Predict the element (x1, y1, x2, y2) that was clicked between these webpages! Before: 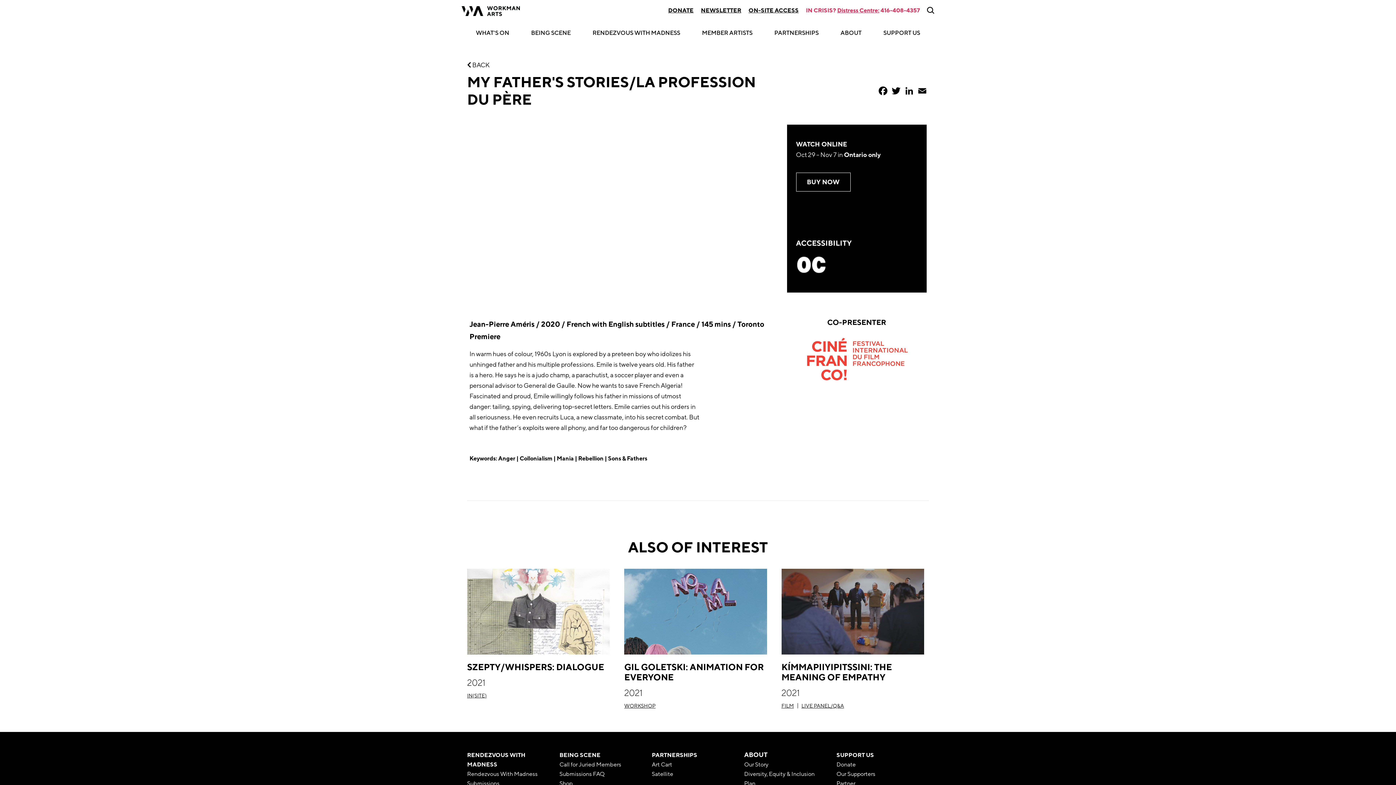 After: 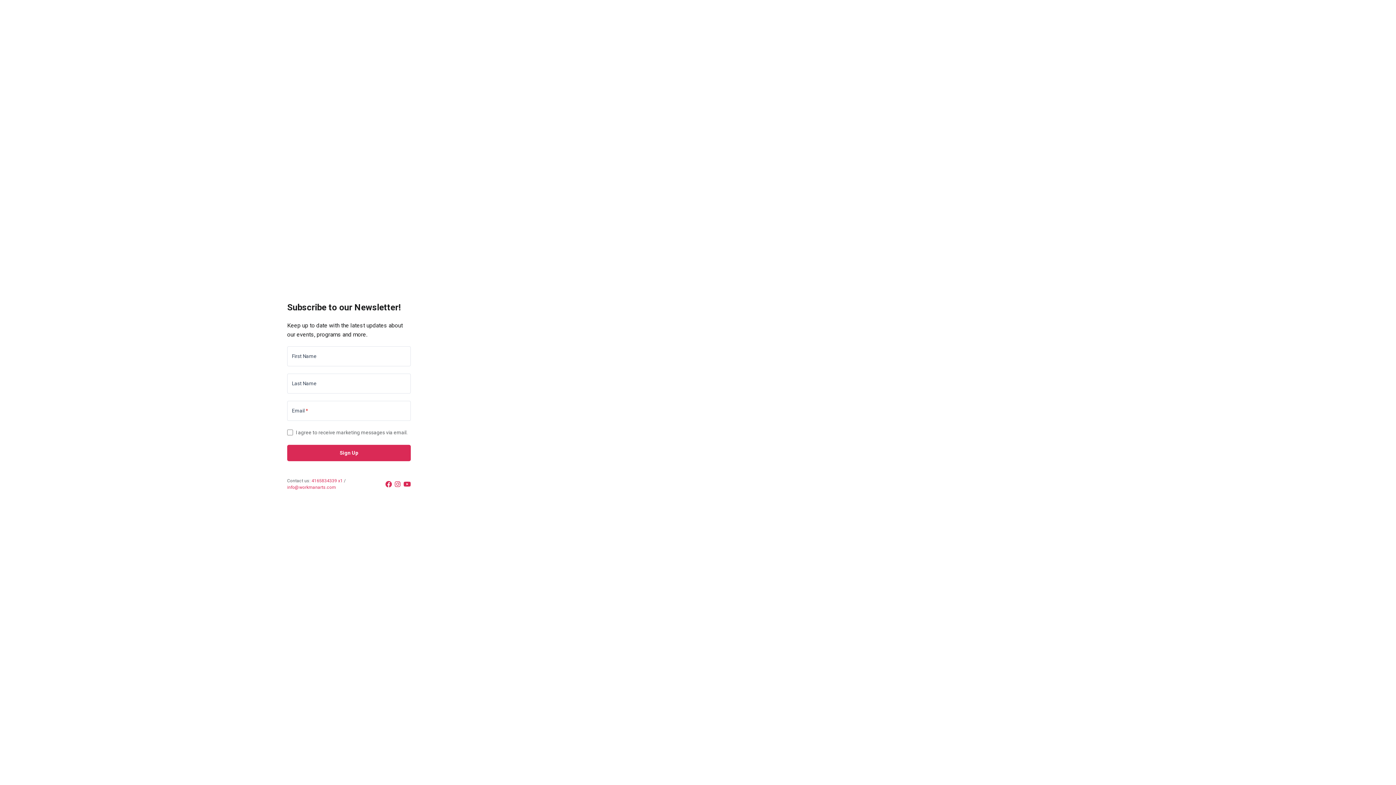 Action: label: NEWSLETTER bbox: (701, 6, 741, 14)